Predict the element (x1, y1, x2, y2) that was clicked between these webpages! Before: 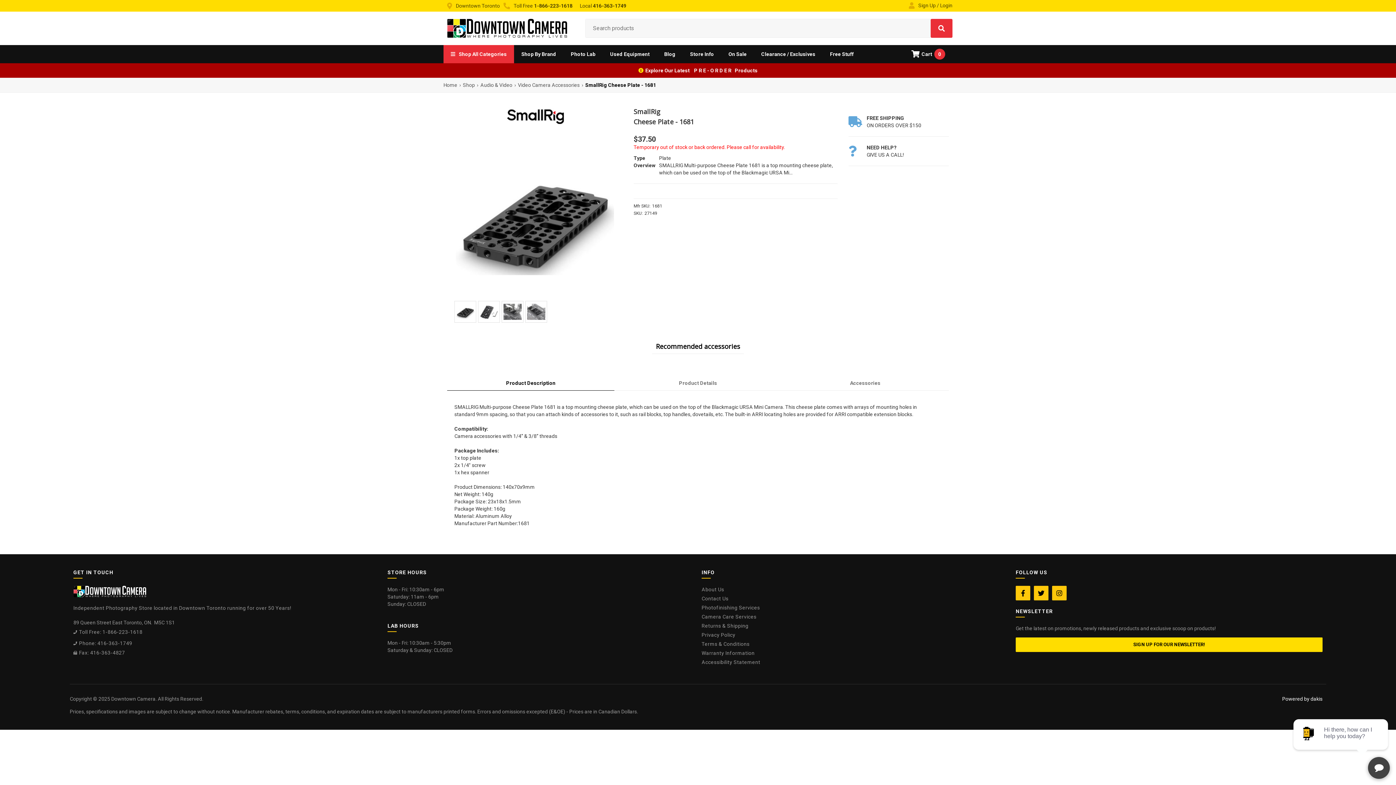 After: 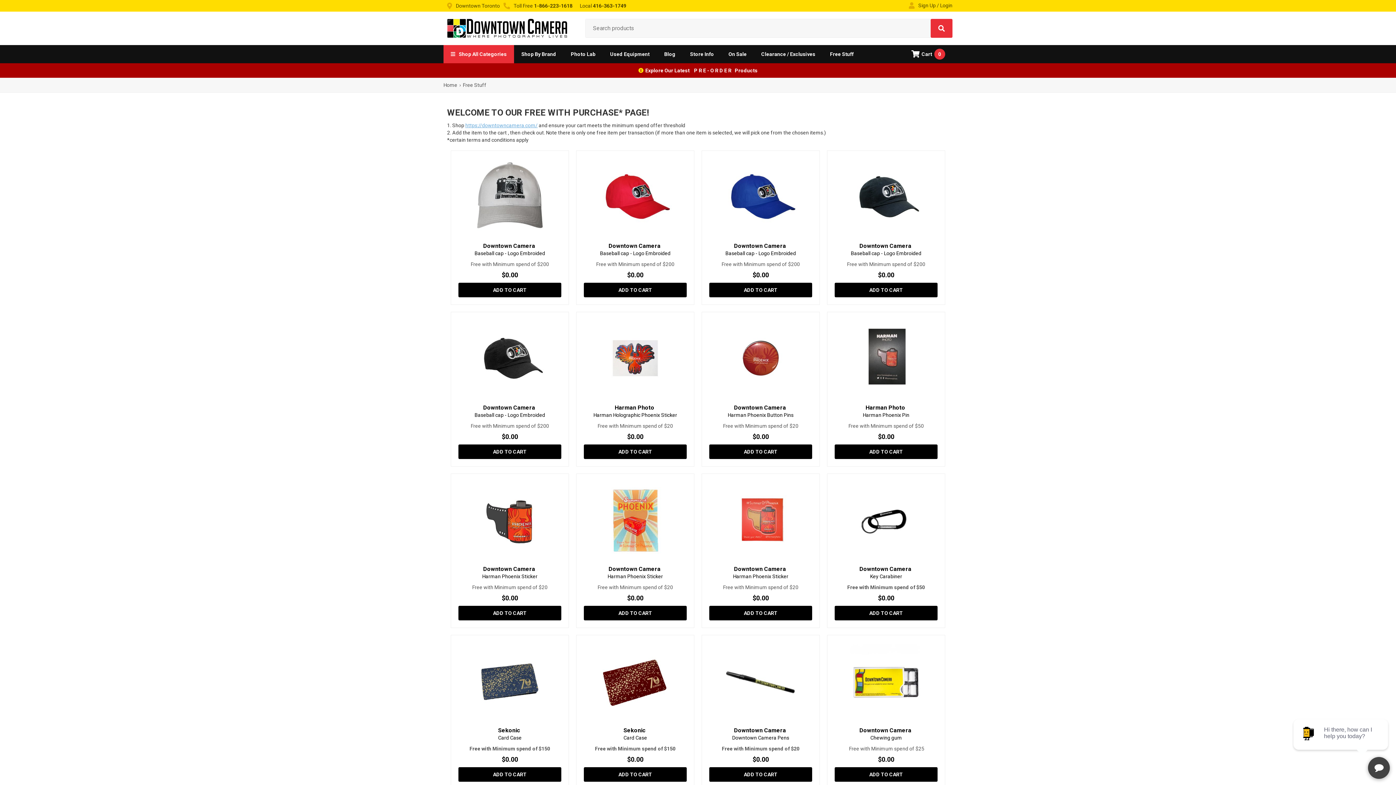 Action: bbox: (822, 45, 861, 63) label: Free Stuff